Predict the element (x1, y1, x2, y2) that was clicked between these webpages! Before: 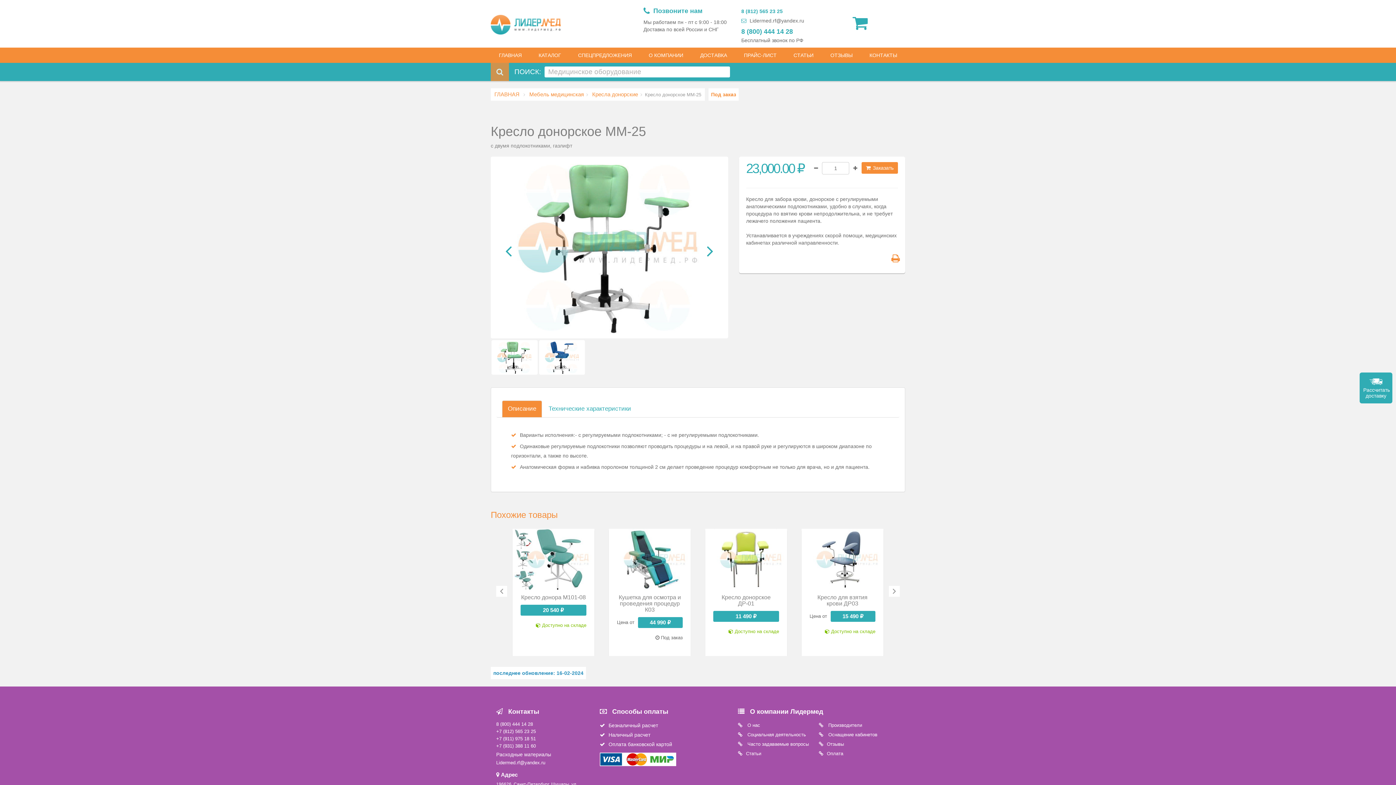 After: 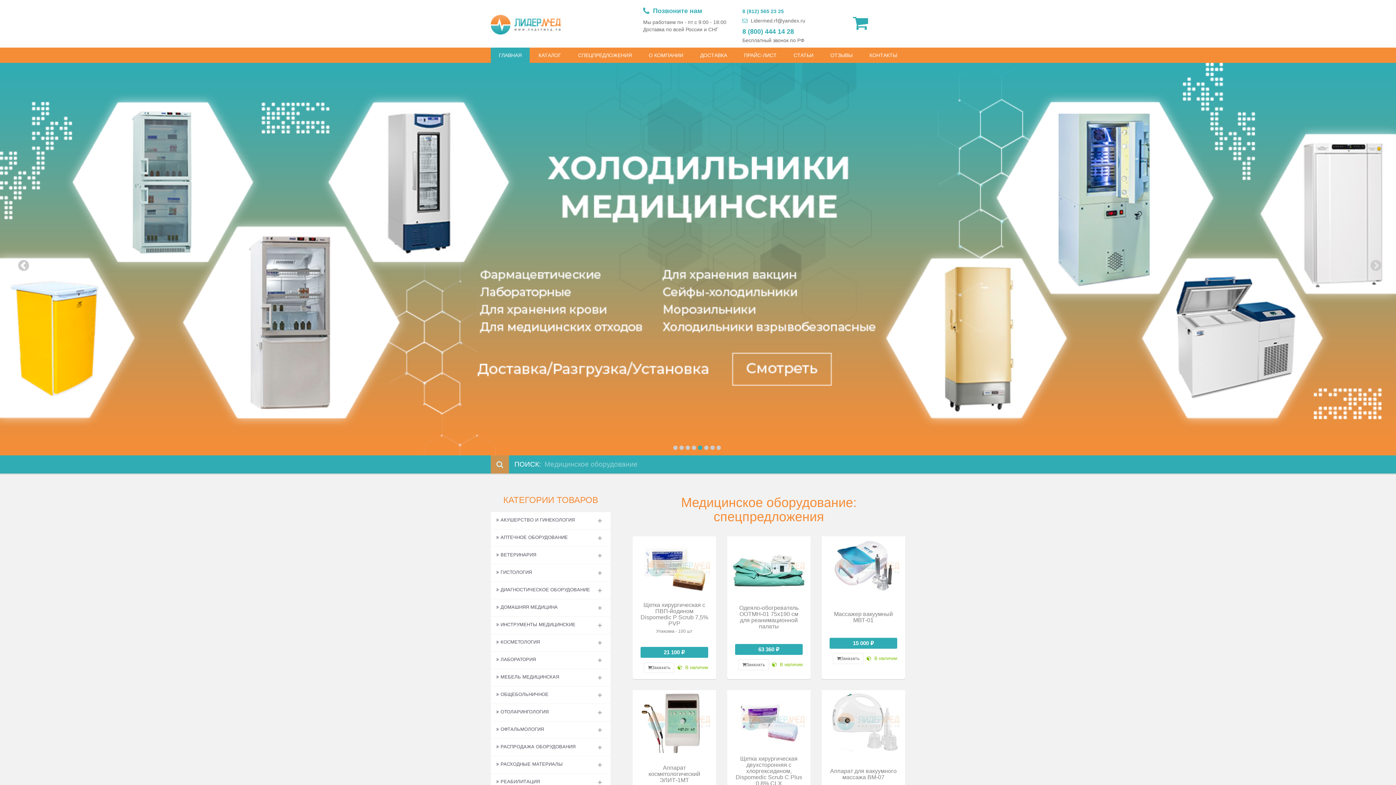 Action: bbox: (494, 91, 521, 97) label: ГЛАВНАЯ 